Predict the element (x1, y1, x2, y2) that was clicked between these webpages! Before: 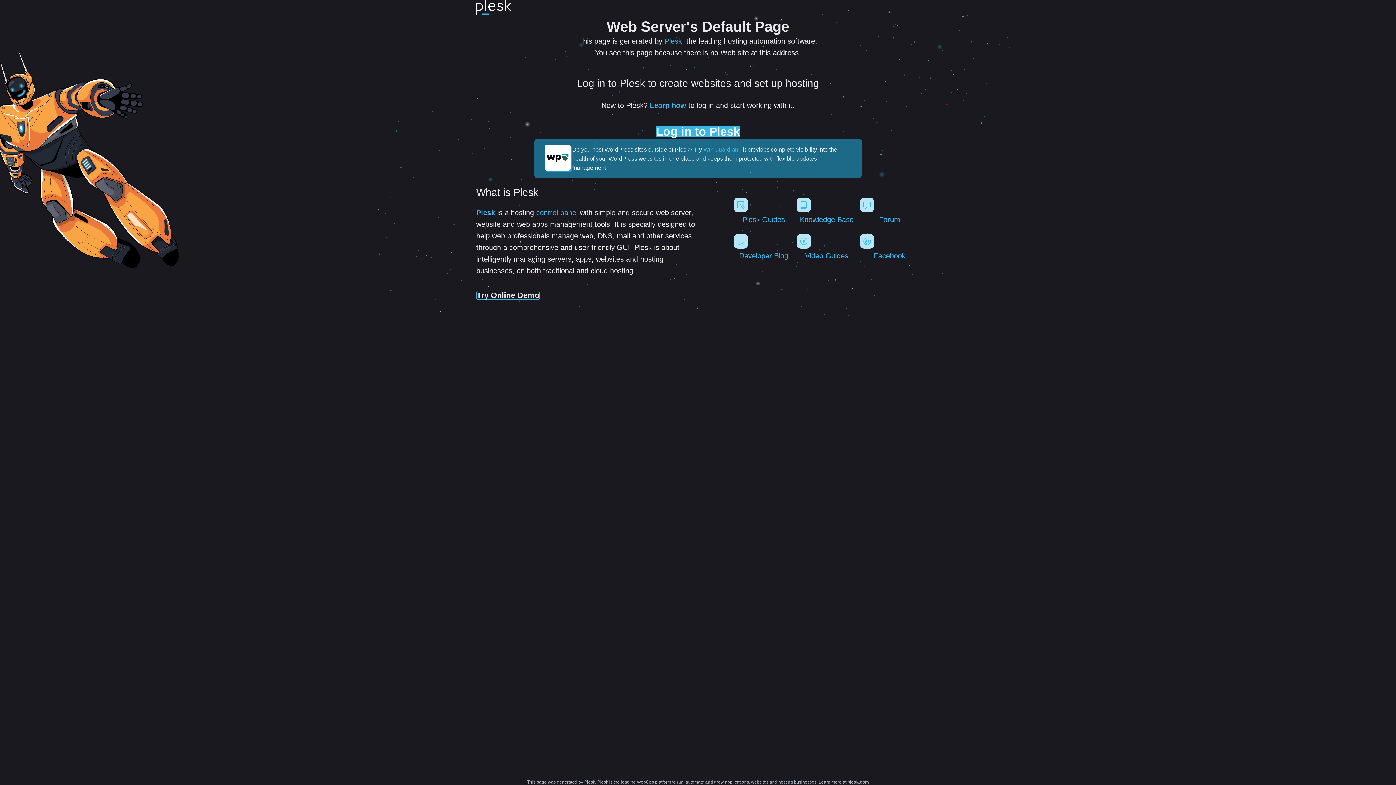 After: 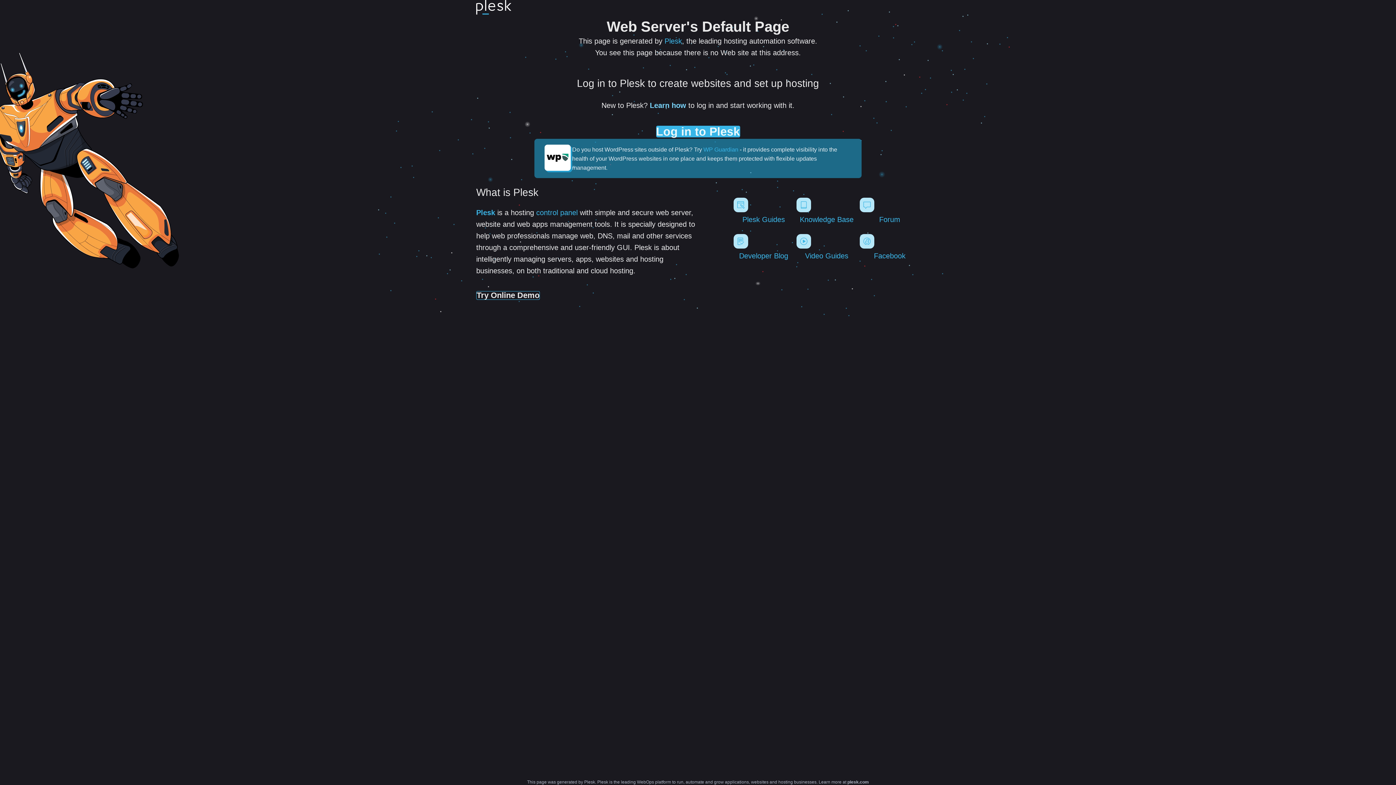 Action: label: Learn how bbox: (650, 101, 686, 109)